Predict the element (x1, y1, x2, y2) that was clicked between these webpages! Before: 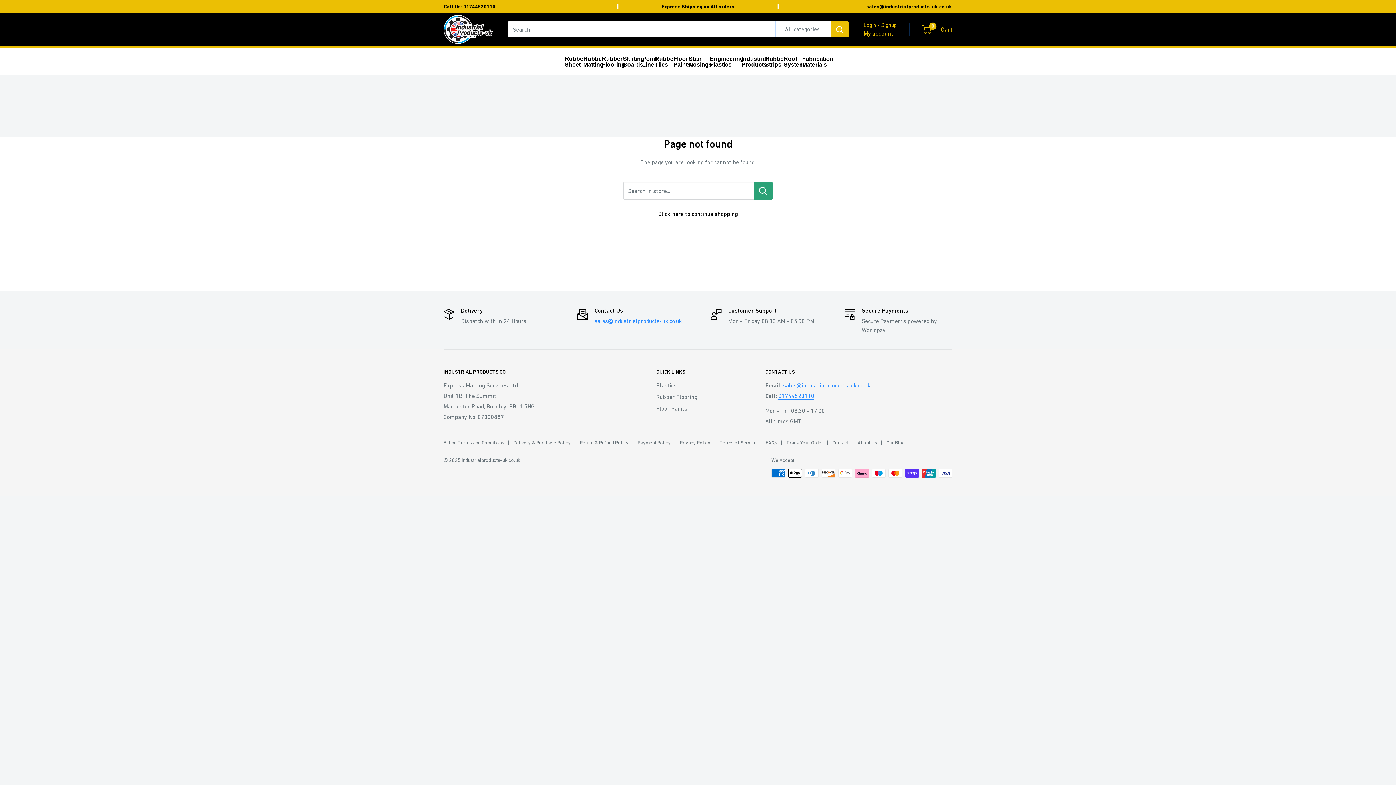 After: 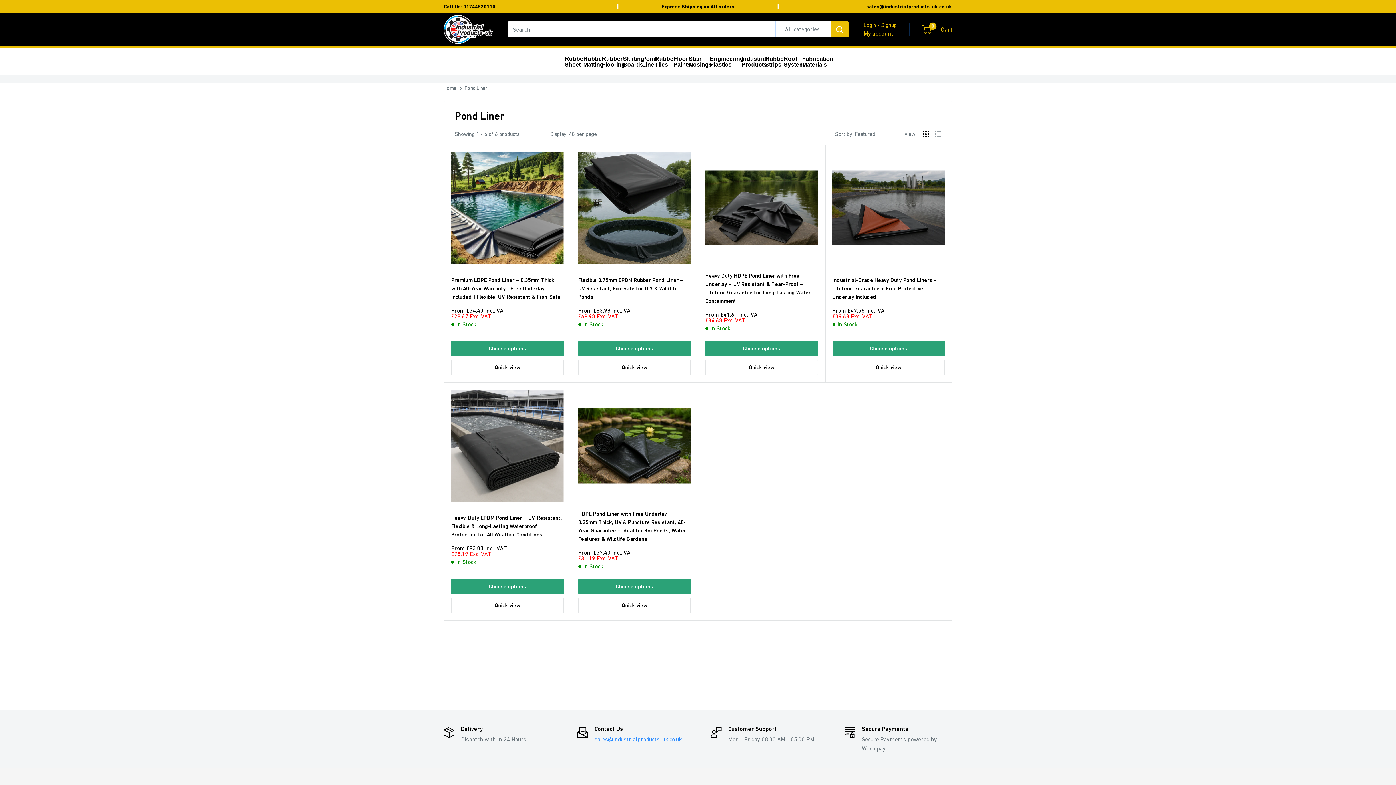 Action: label: Pond Liner bbox: (642, 55, 644, 67)